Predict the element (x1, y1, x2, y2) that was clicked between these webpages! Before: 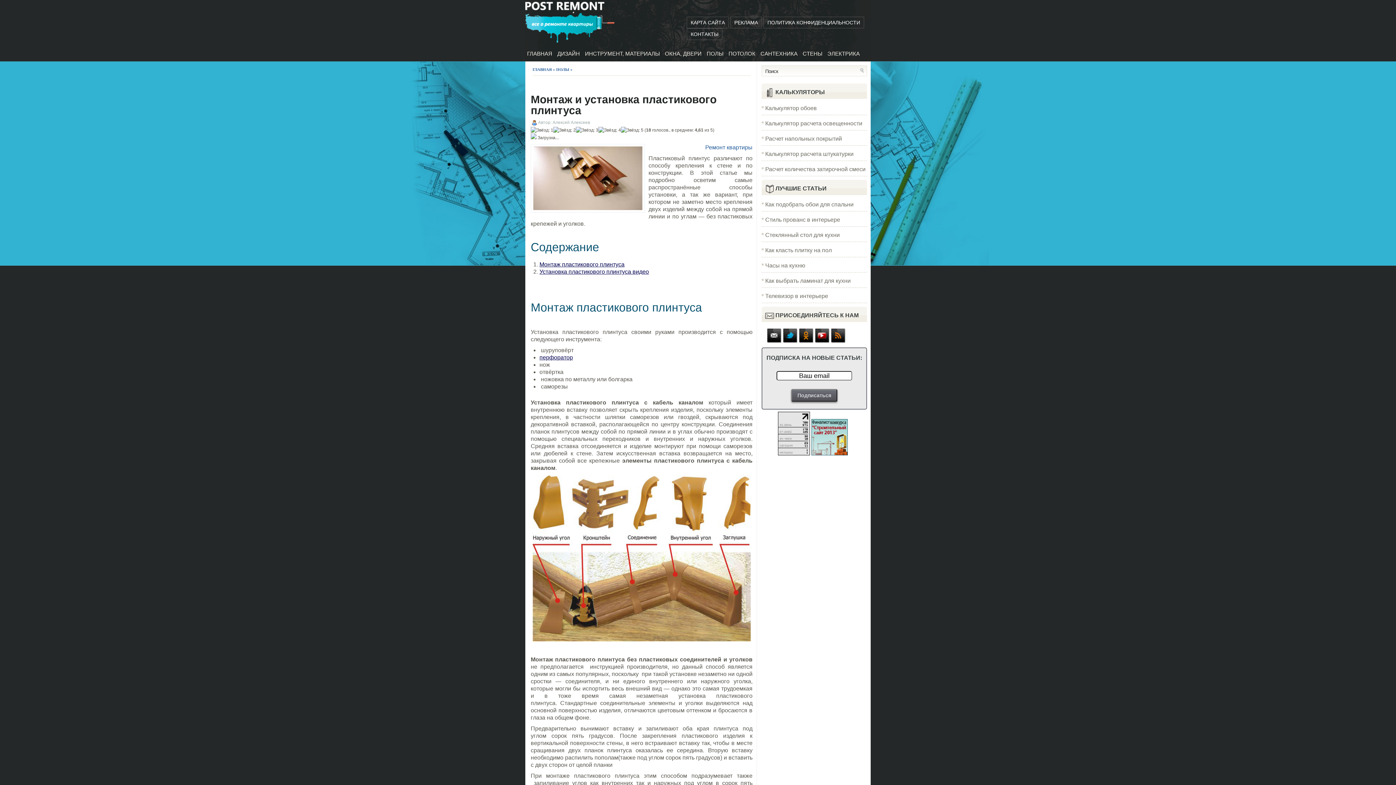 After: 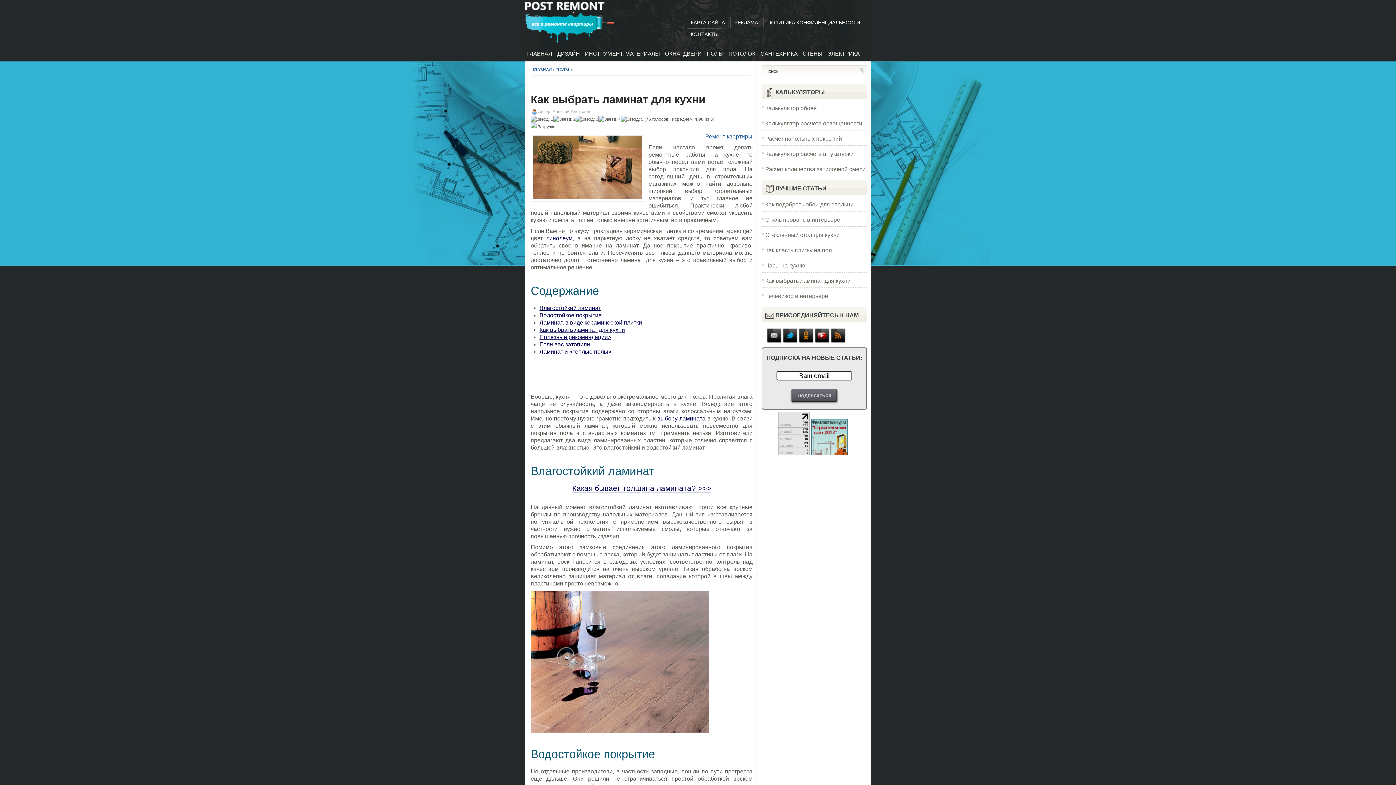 Action: bbox: (765, 277, 850, 284) label: Как выбрать ламинат для кухни